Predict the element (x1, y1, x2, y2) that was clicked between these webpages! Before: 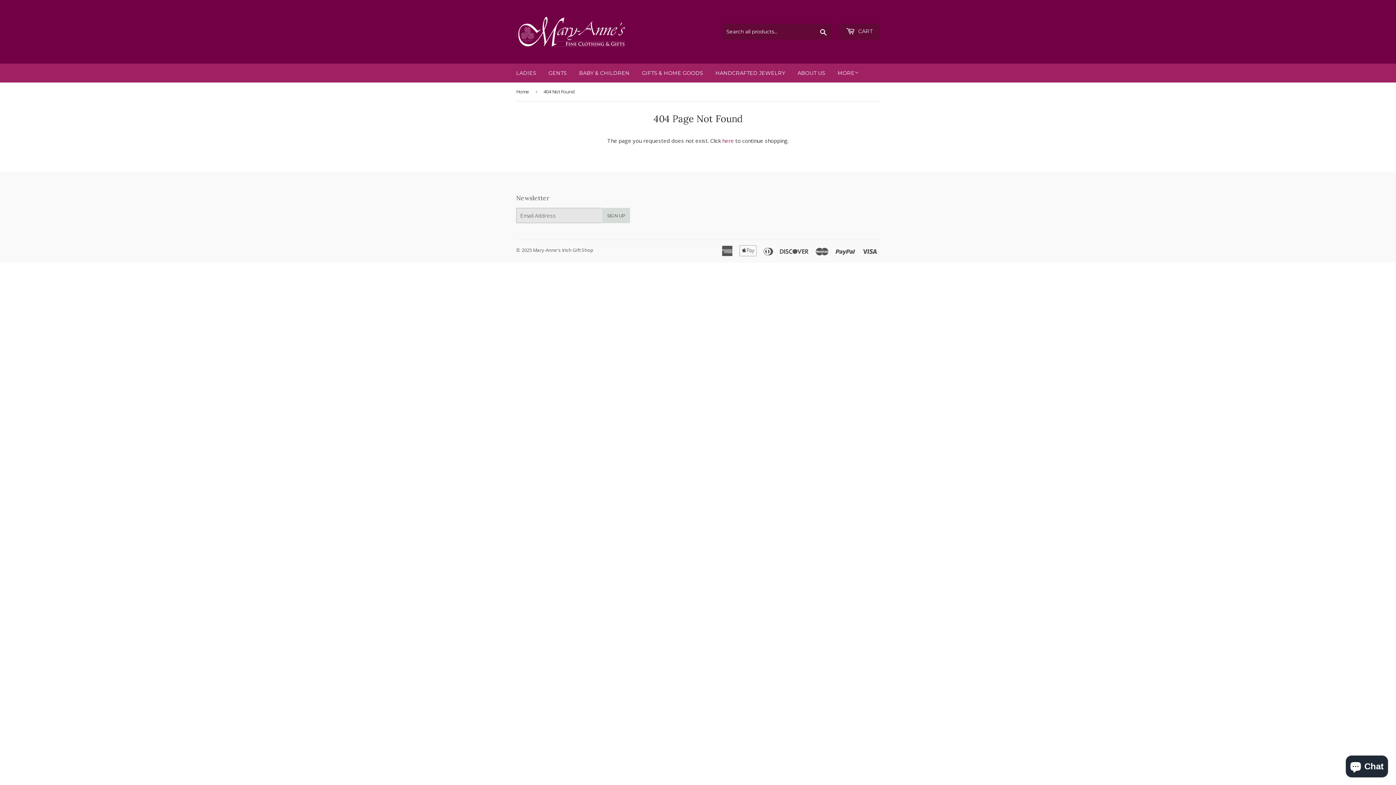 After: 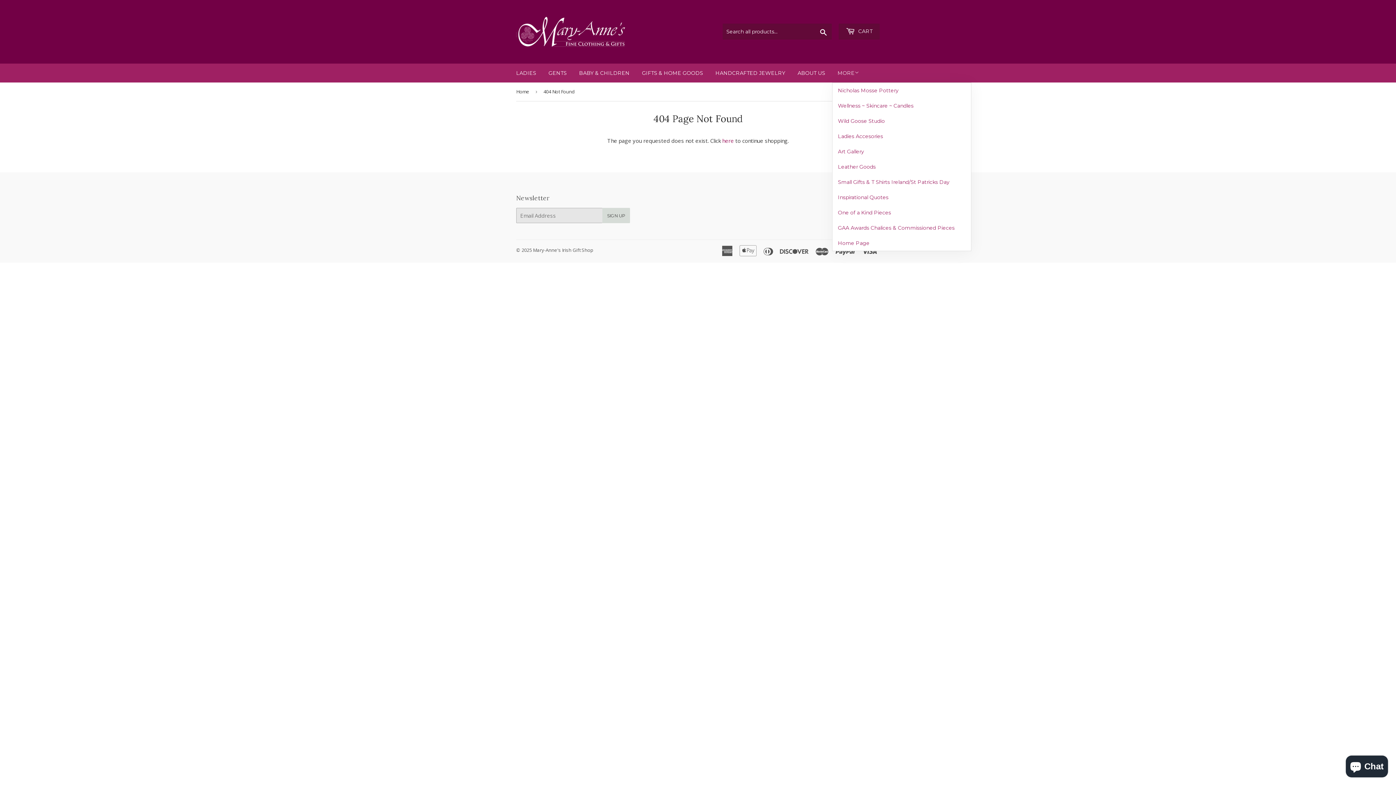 Action: bbox: (832, 63, 864, 82) label: MORE